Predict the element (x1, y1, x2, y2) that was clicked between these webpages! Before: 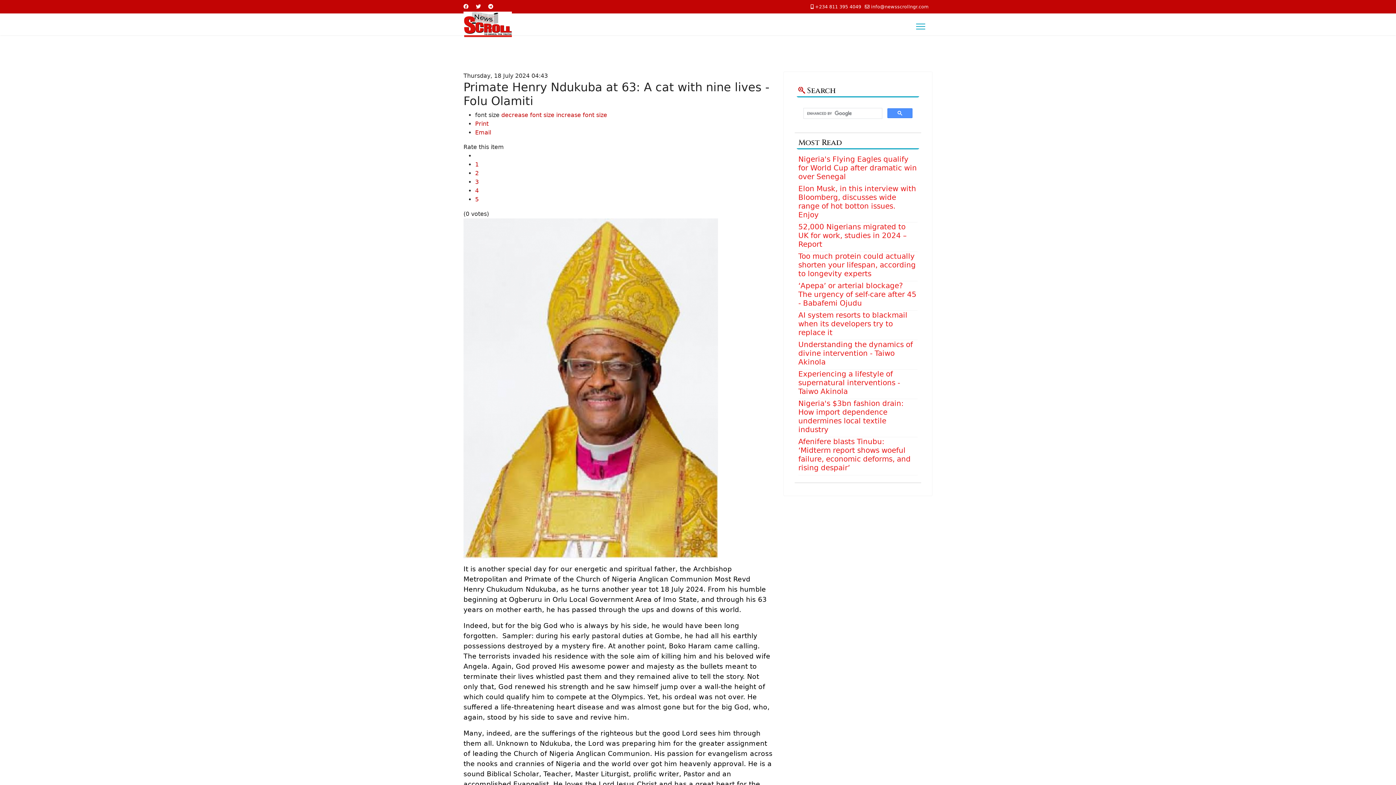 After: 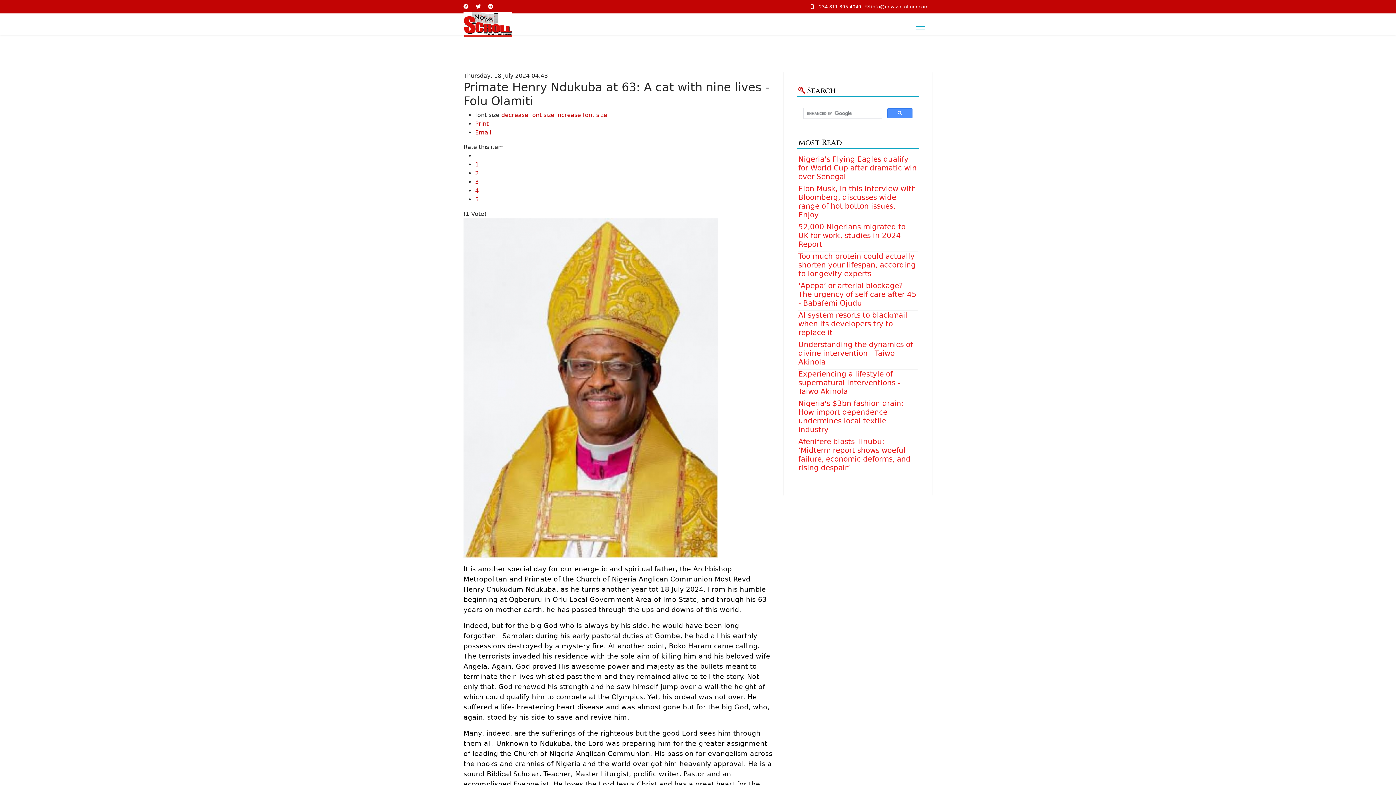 Action: label: 1 bbox: (475, 161, 478, 168)